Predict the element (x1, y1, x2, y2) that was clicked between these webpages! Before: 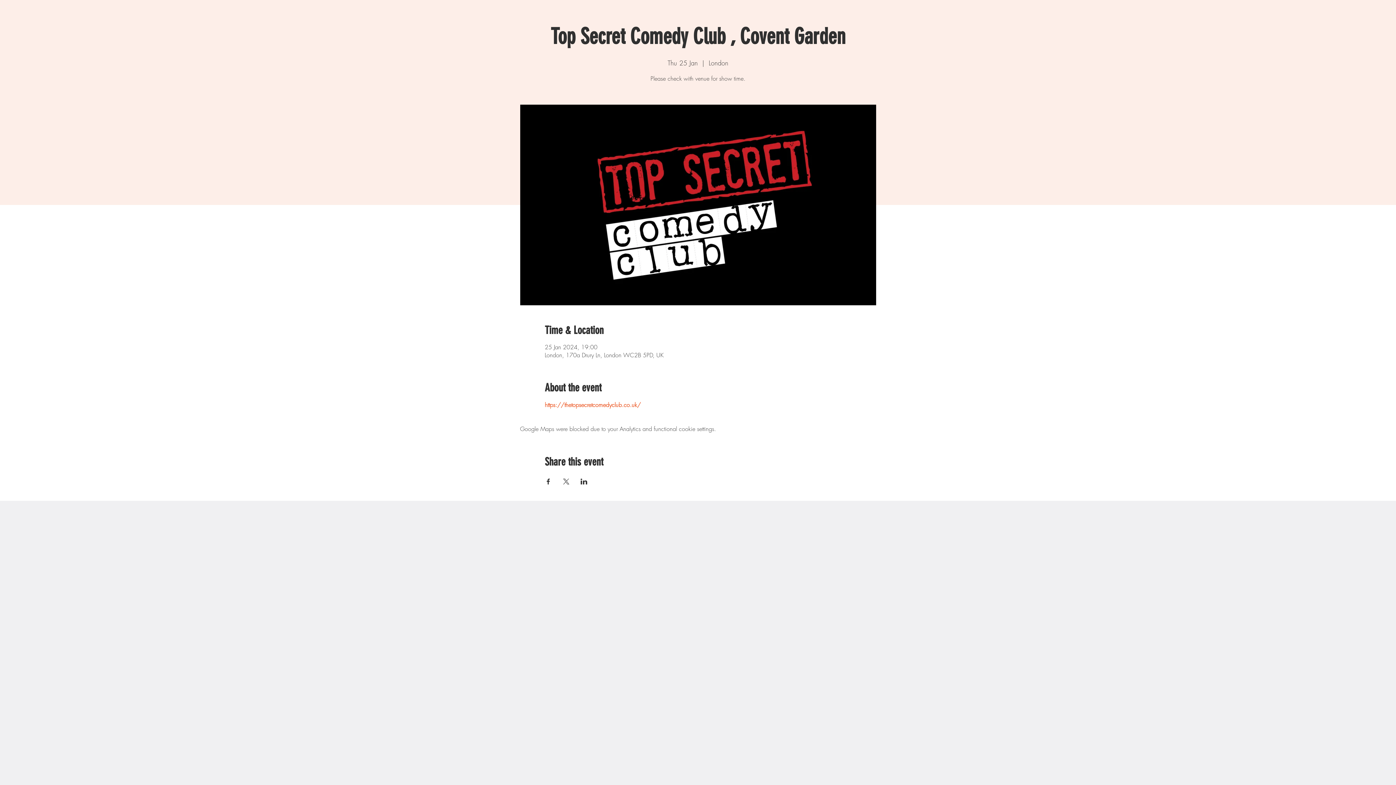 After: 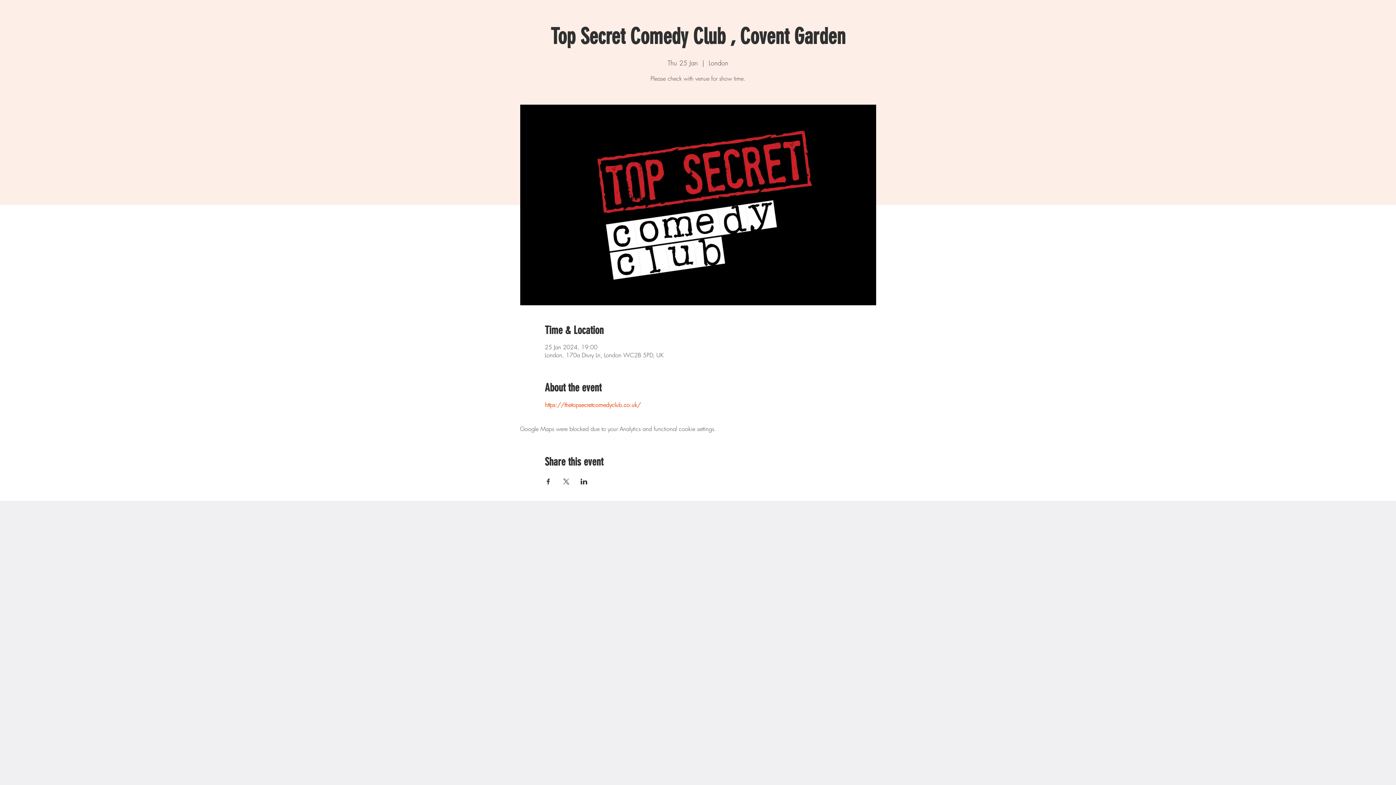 Action: label: Share event on Facebook bbox: (544, 478, 551, 484)